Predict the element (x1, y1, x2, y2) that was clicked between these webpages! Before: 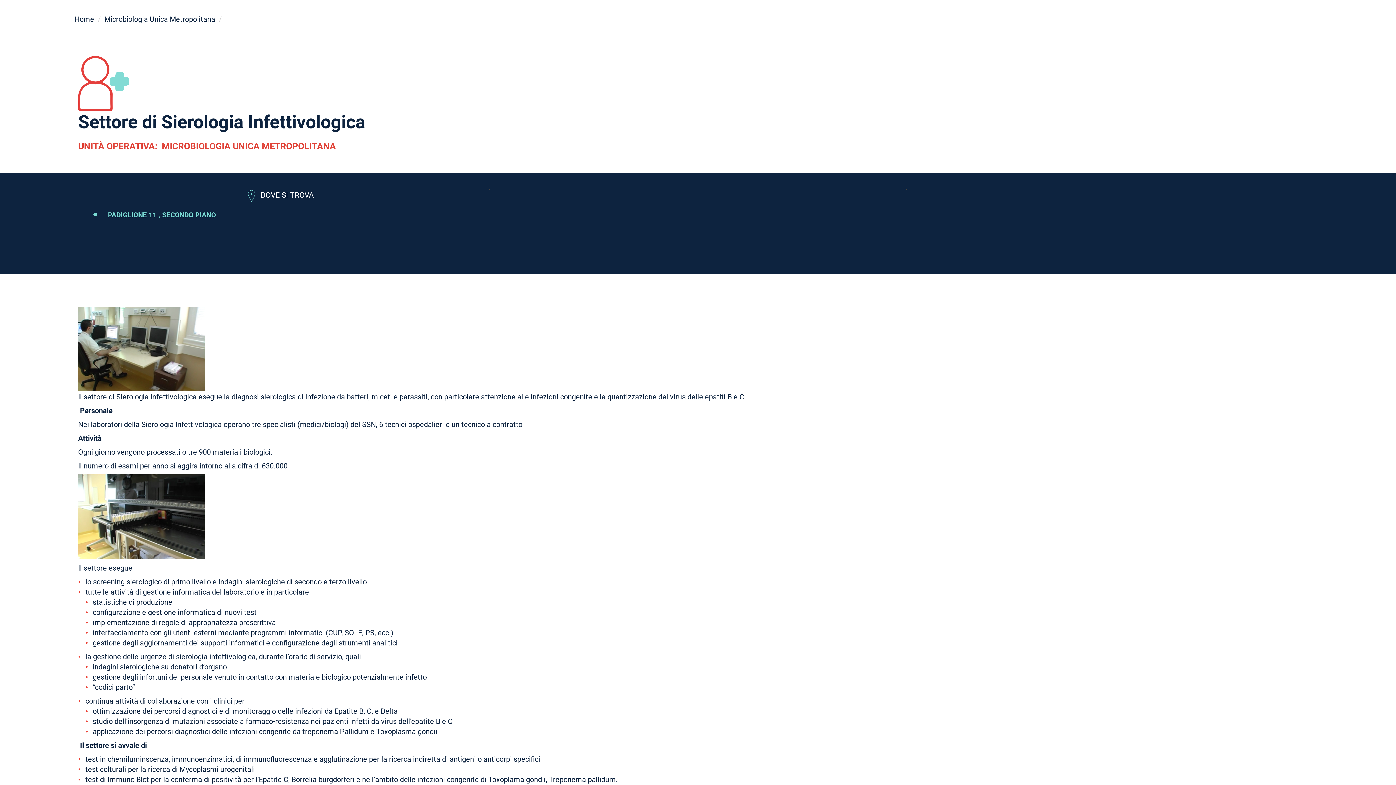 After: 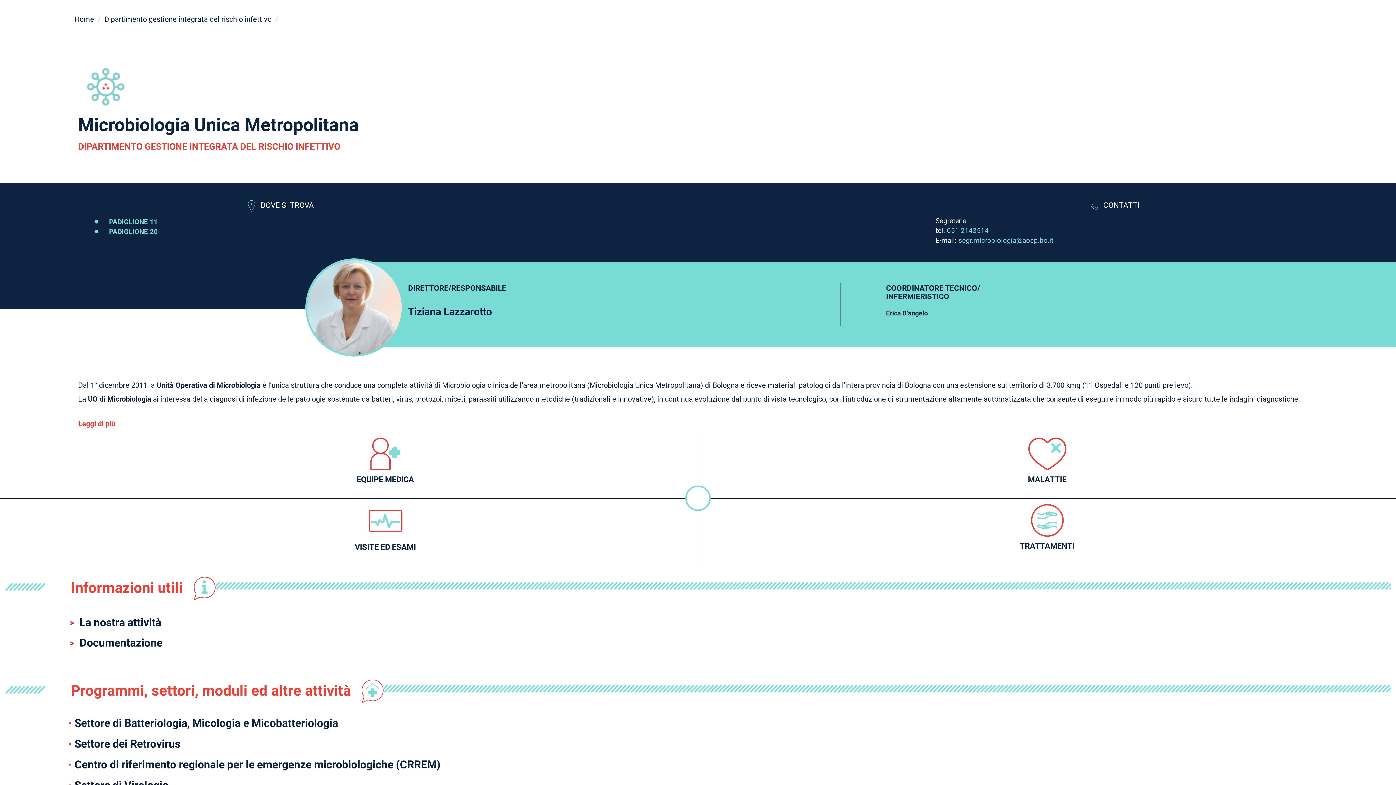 Action: label: Microbiologia Unica Metropolitana bbox: (104, 14, 215, 23)